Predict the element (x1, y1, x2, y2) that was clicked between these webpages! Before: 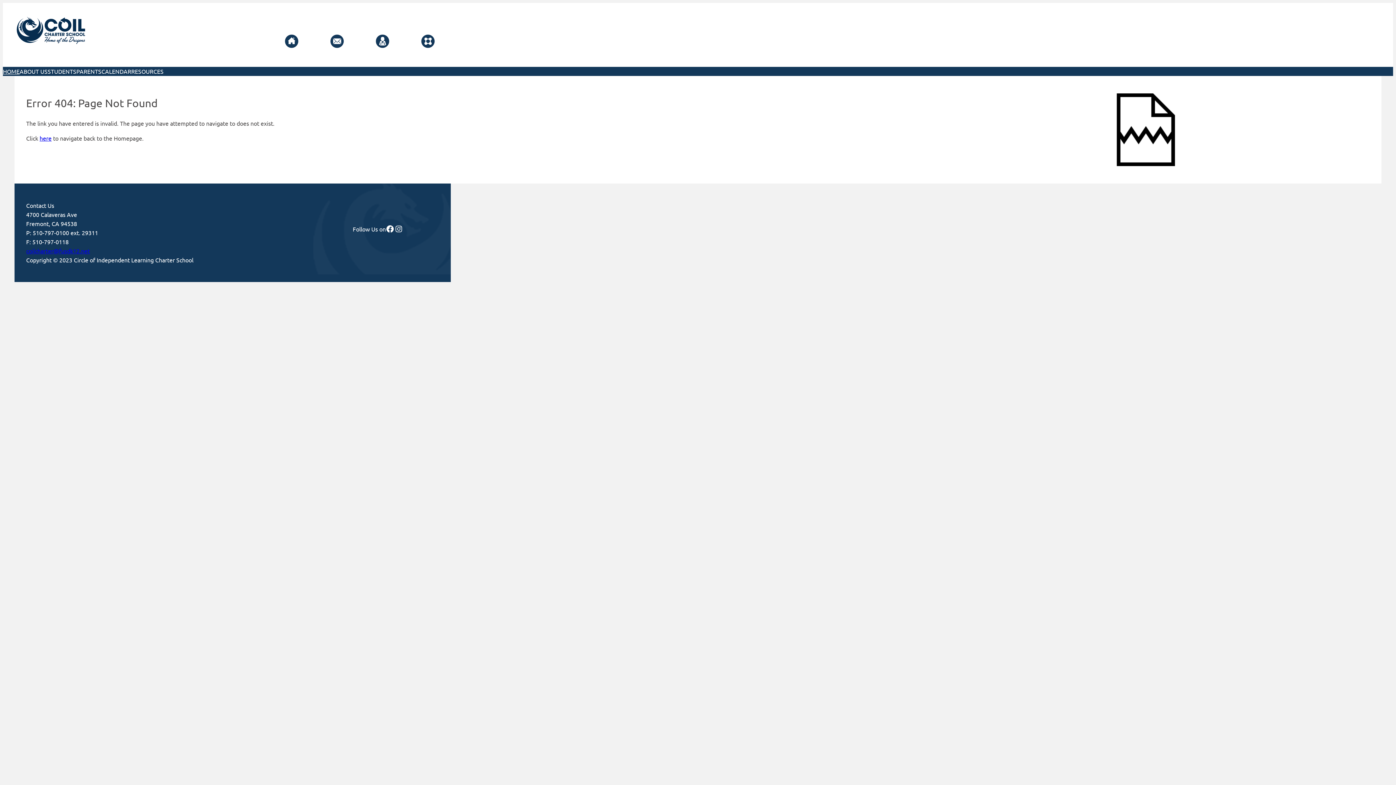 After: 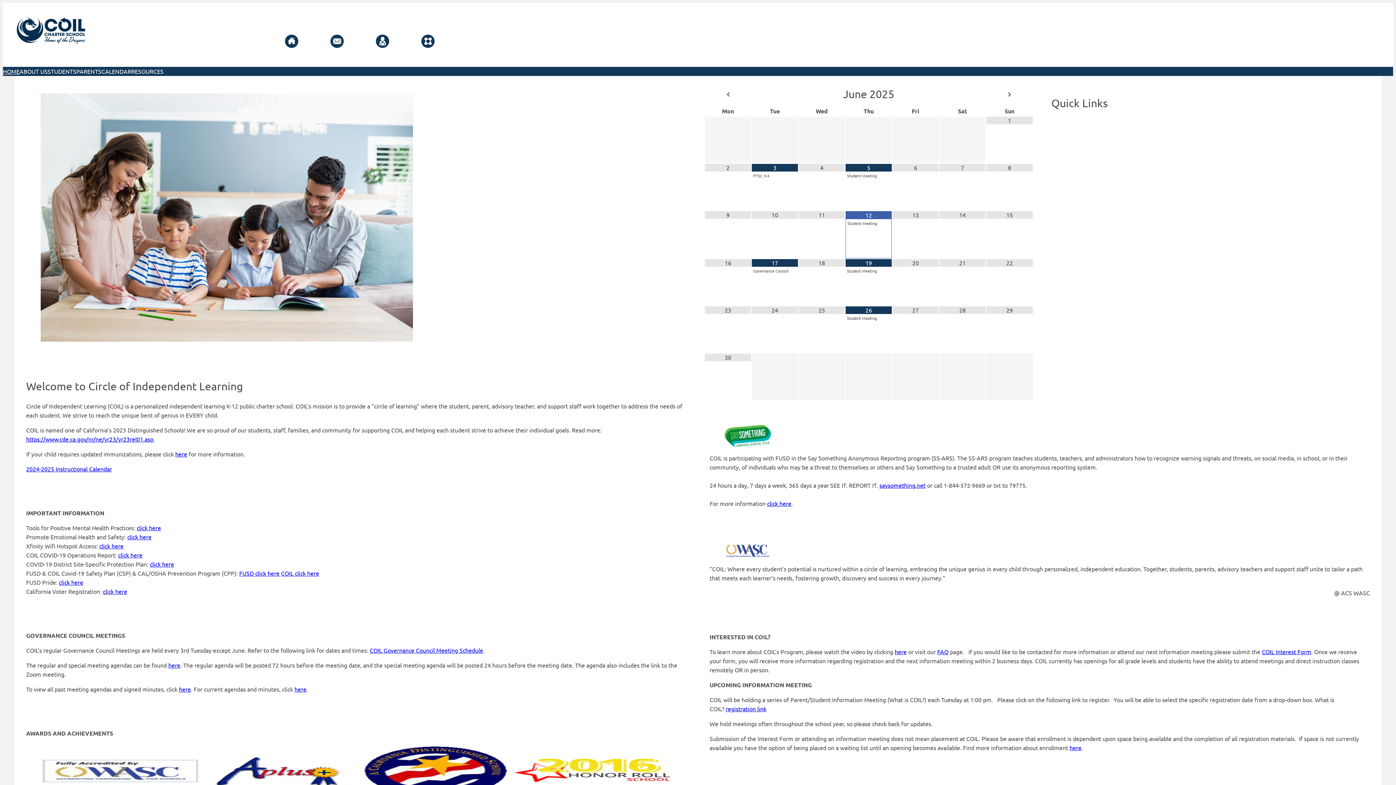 Action: bbox: (14, 14, 87, 45)